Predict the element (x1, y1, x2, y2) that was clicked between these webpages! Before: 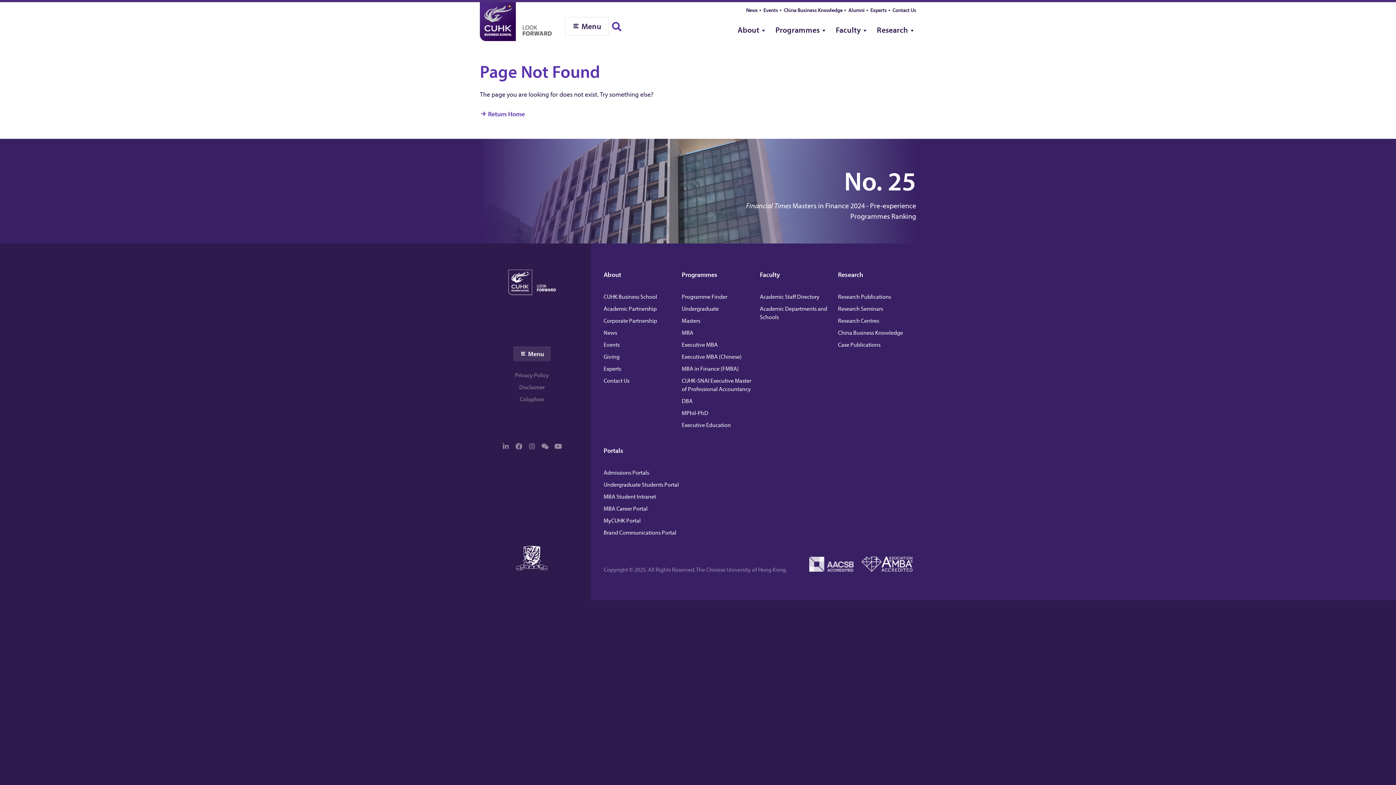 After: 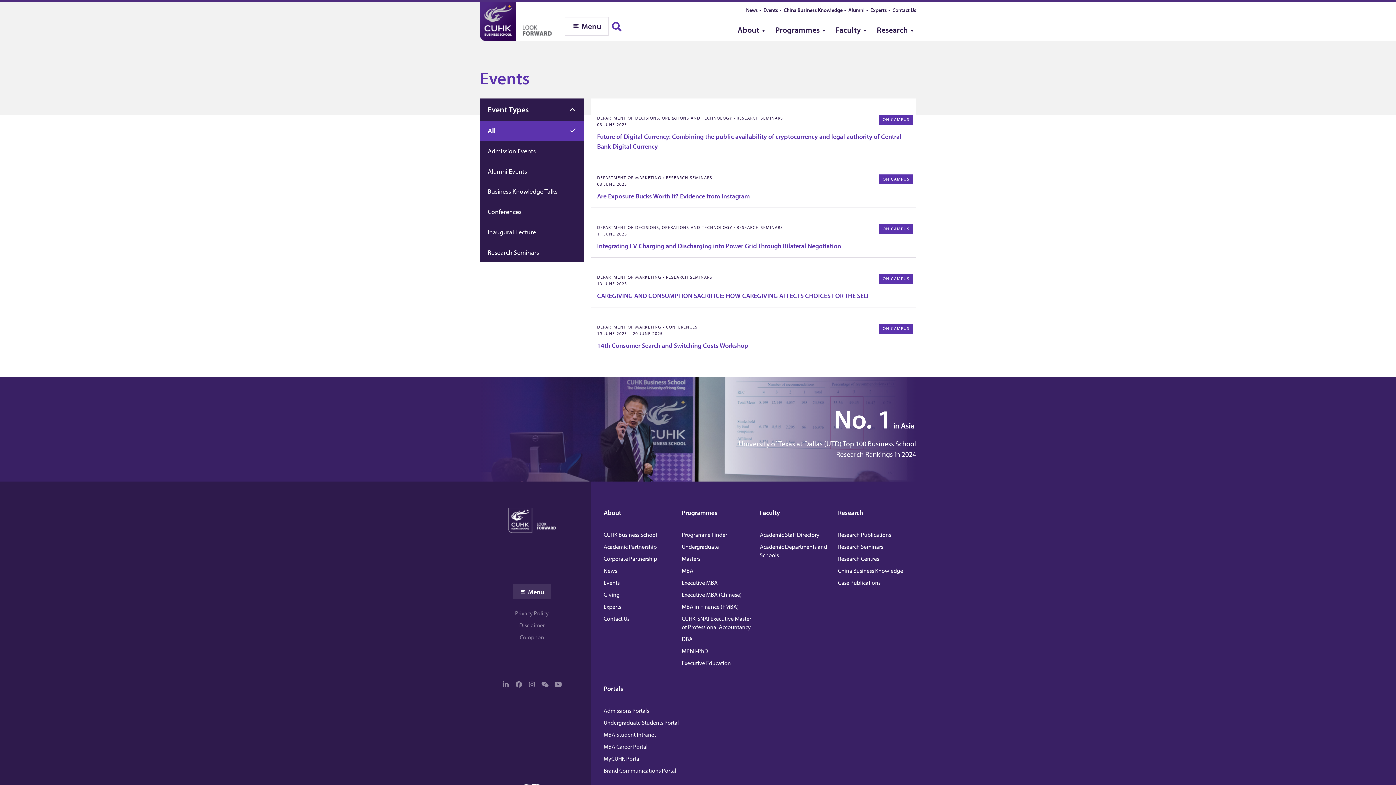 Action: label: Events bbox: (763, 6, 778, 13)